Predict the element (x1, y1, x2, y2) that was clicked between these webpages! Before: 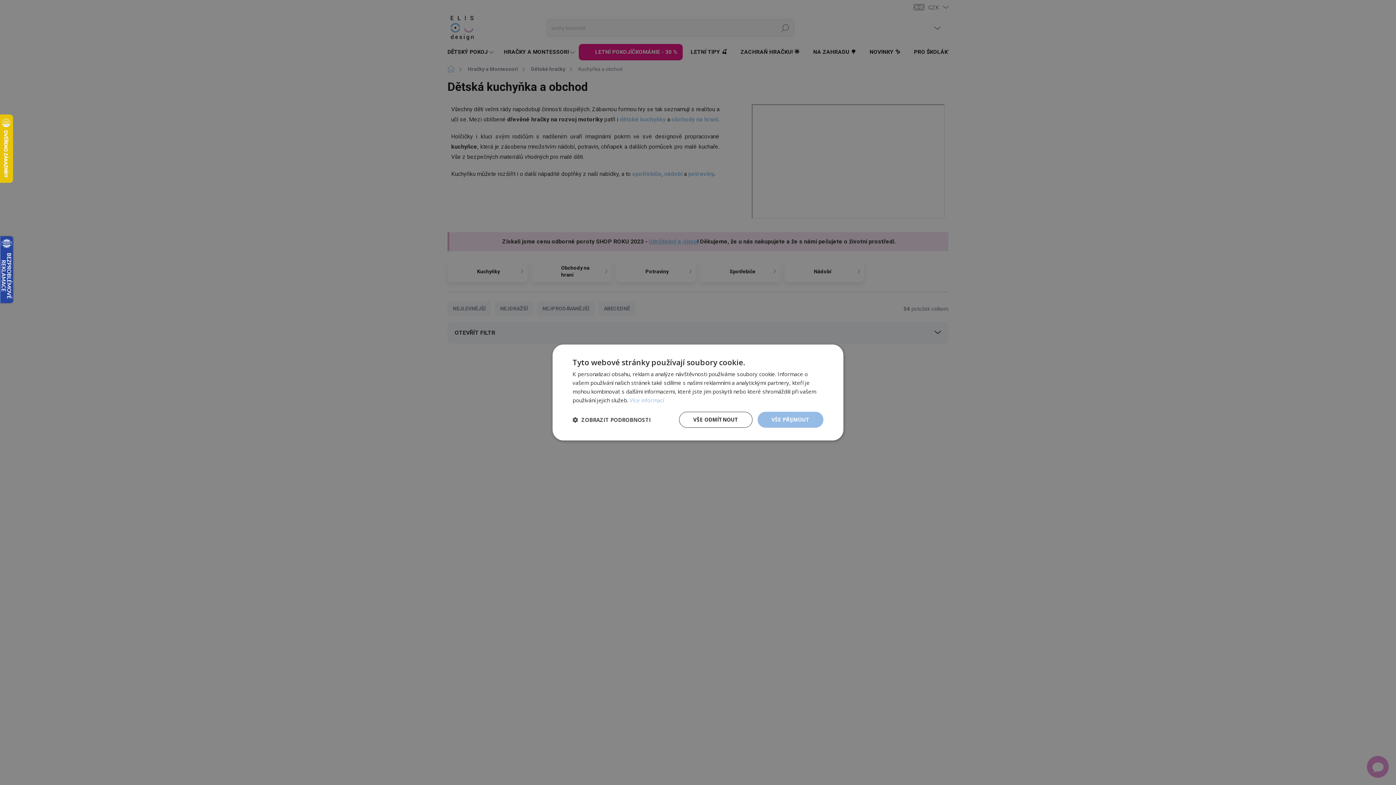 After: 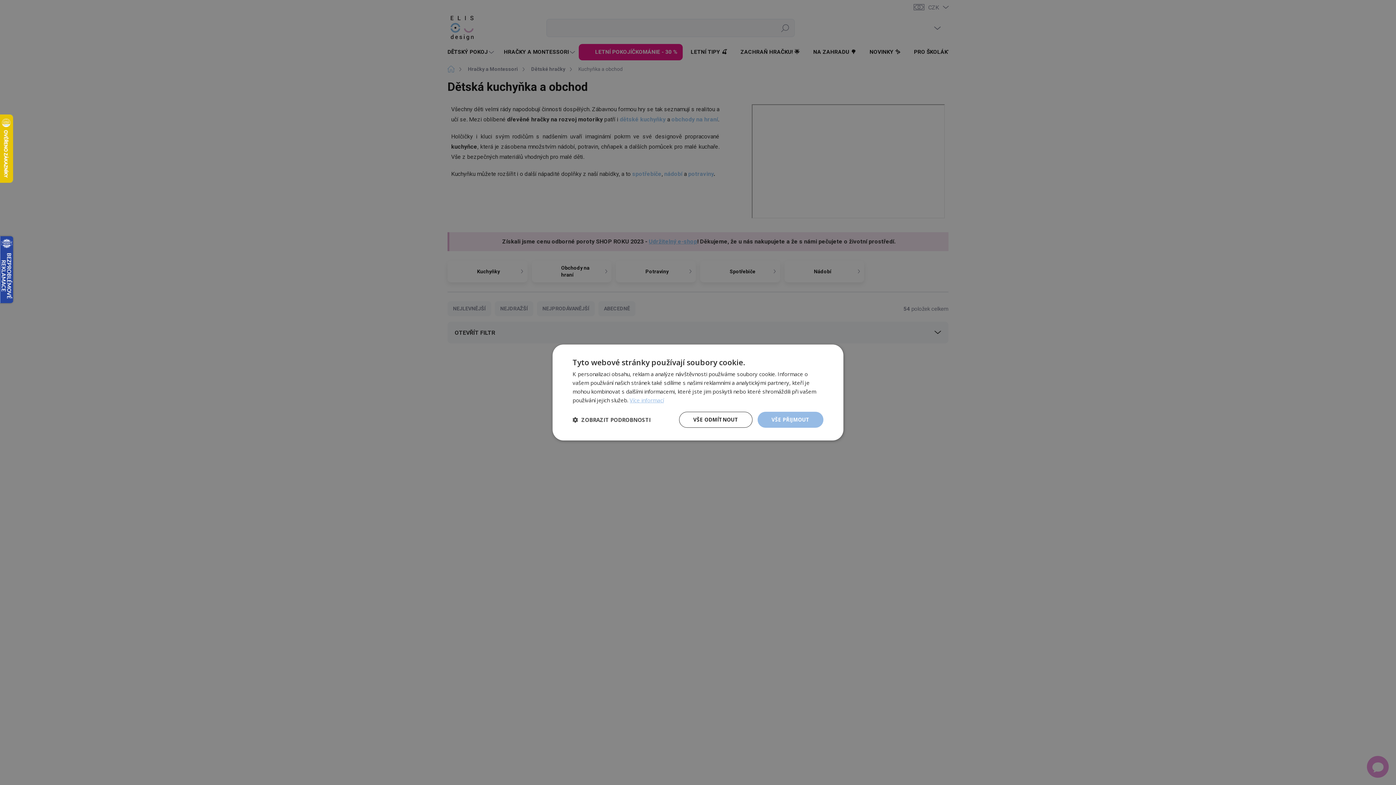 Action: label: Více informací, opens a new window bbox: (629, 396, 664, 404)